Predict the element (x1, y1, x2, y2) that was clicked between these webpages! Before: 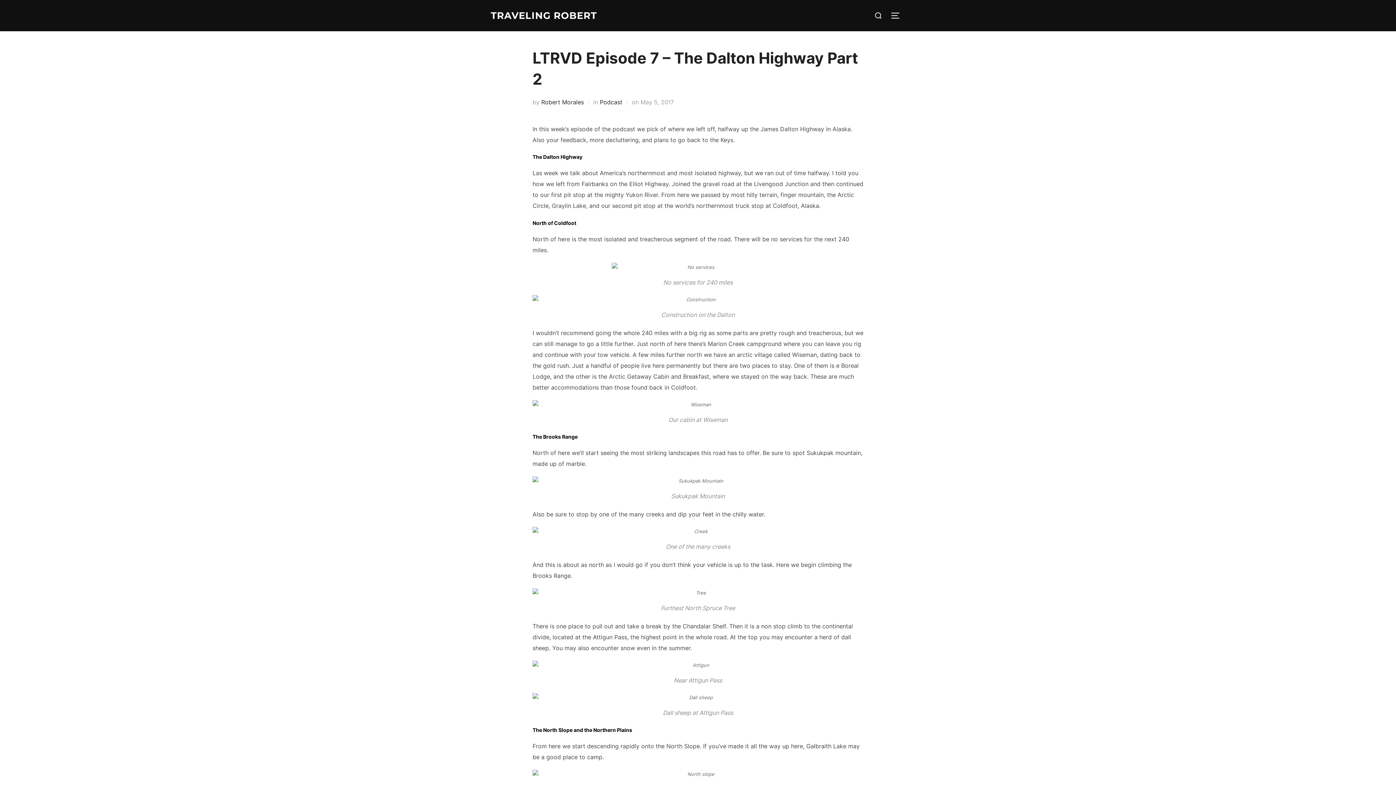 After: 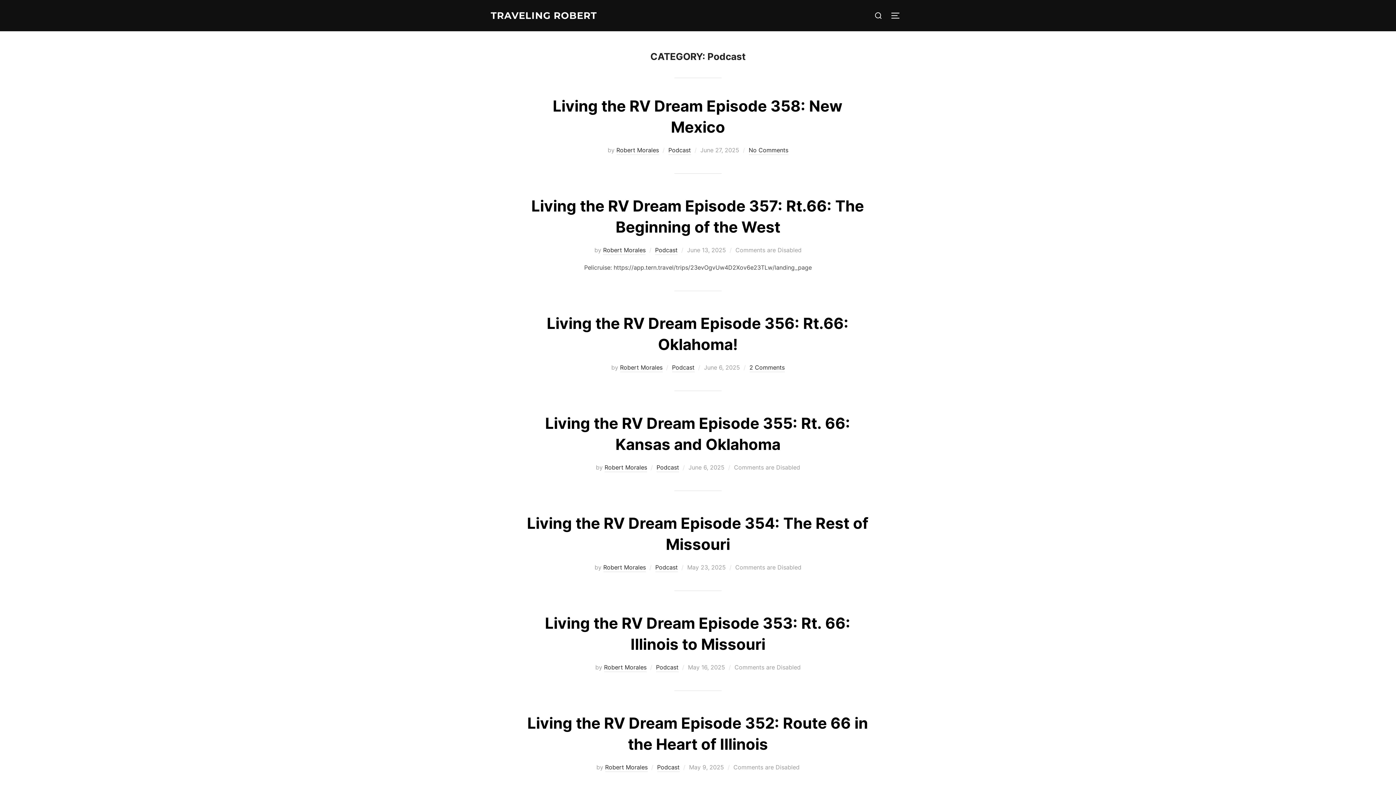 Action: bbox: (600, 98, 622, 105) label: Podcast